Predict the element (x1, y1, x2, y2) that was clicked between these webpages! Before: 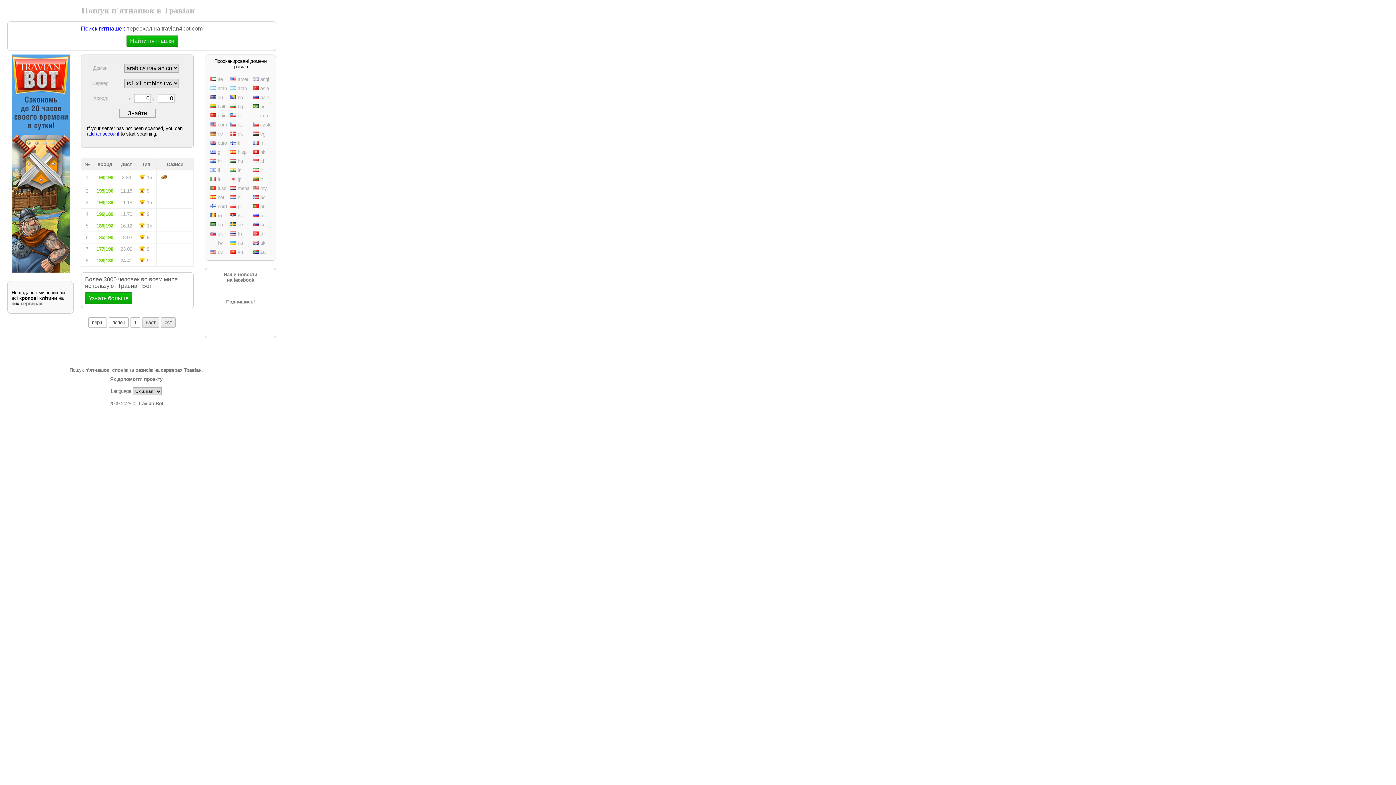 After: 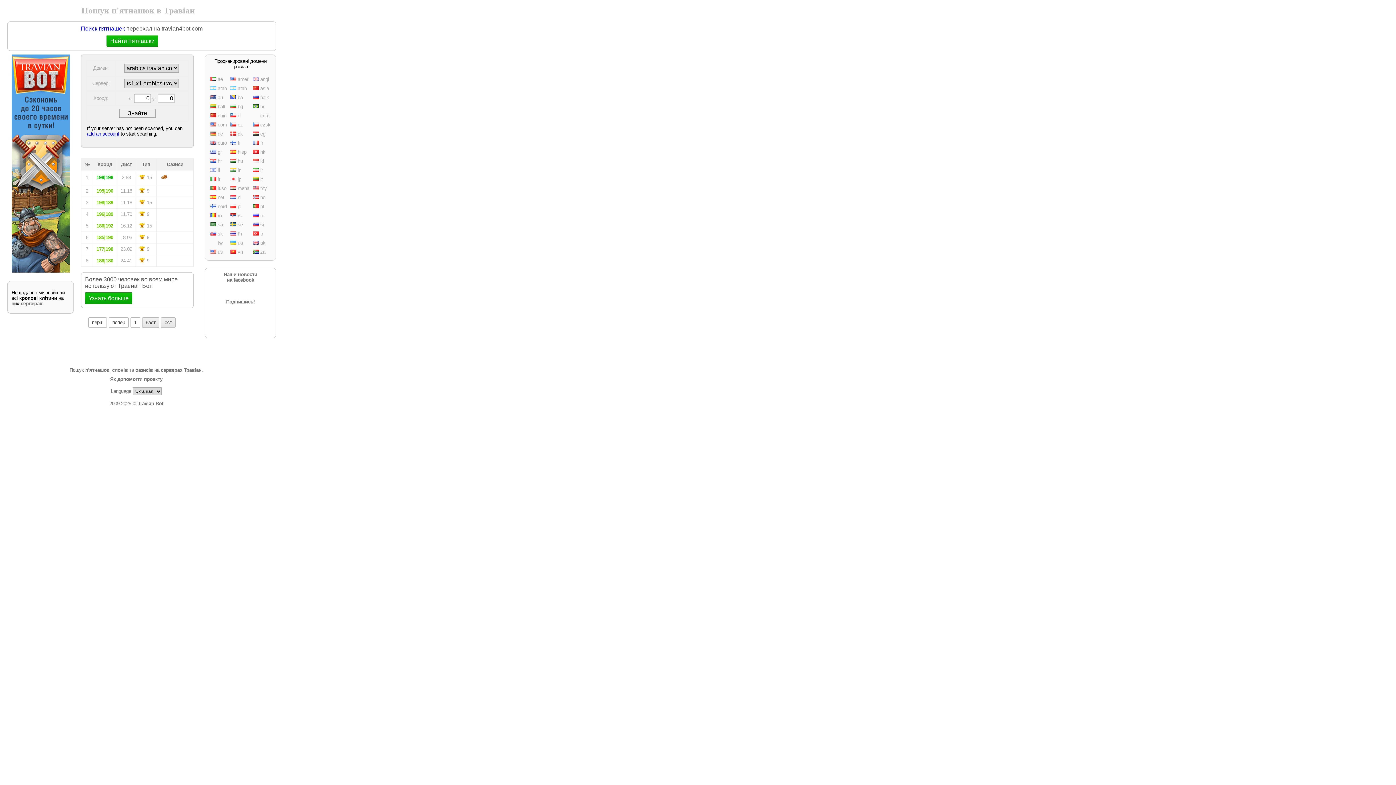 Action: label: 198|198 bbox: (96, 174, 113, 180)